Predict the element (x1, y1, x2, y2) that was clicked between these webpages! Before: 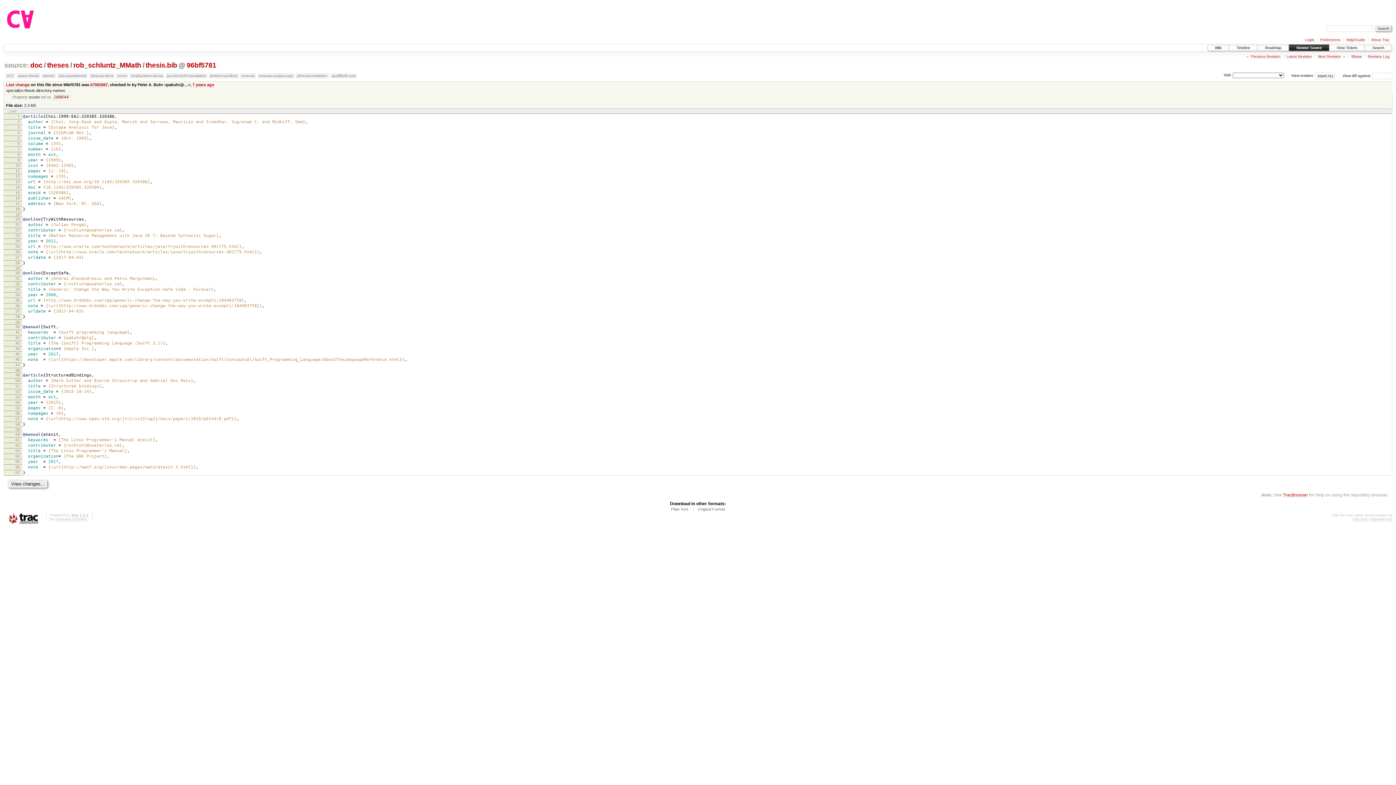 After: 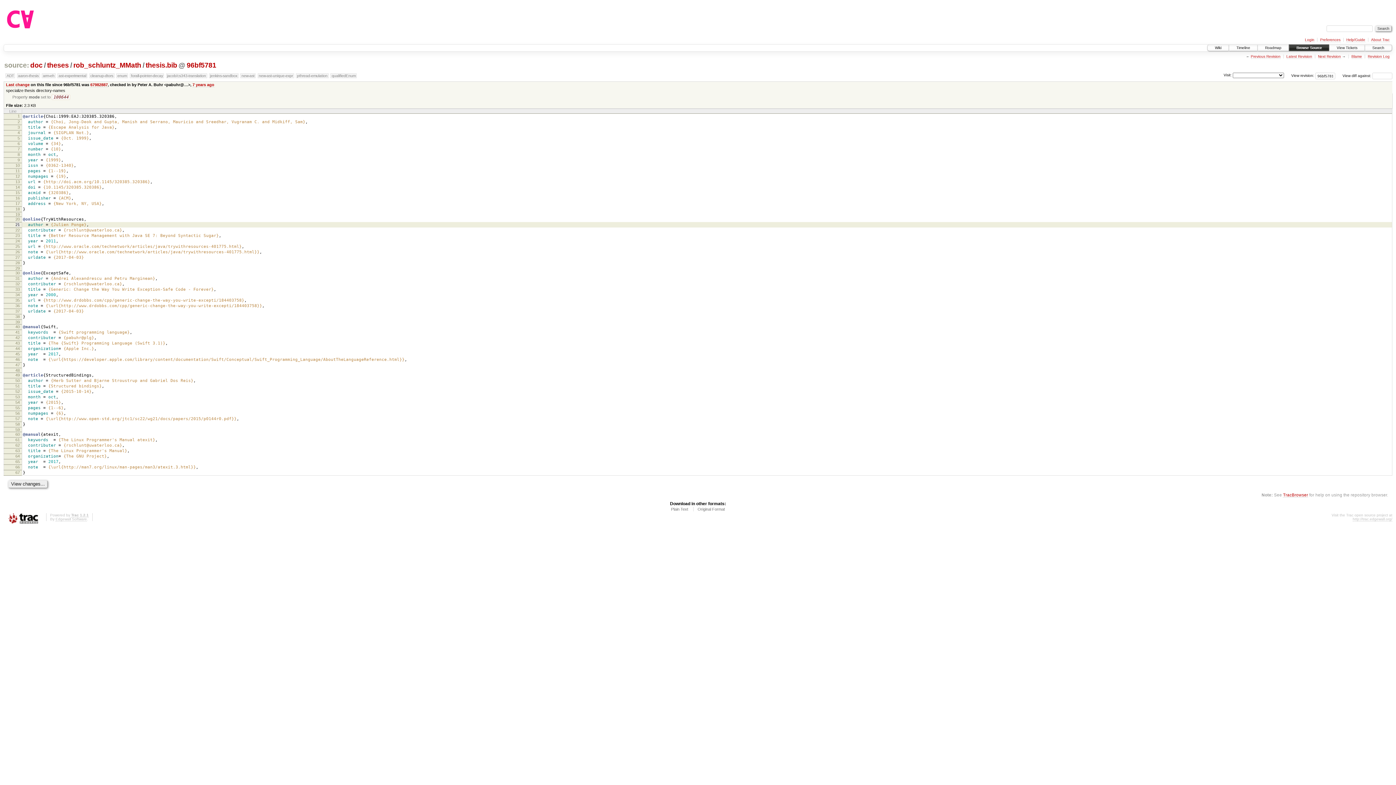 Action: label: 21 bbox: (15, 222, 19, 226)